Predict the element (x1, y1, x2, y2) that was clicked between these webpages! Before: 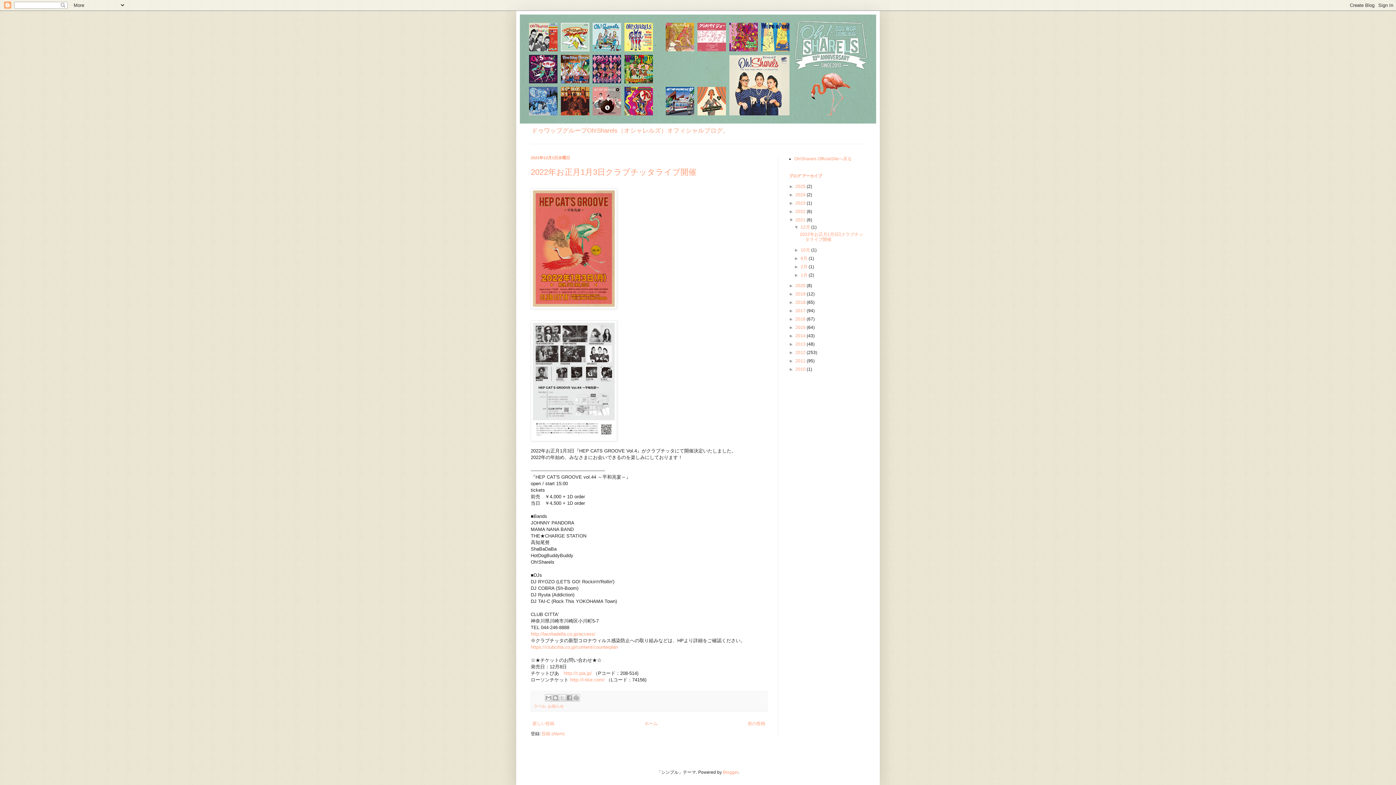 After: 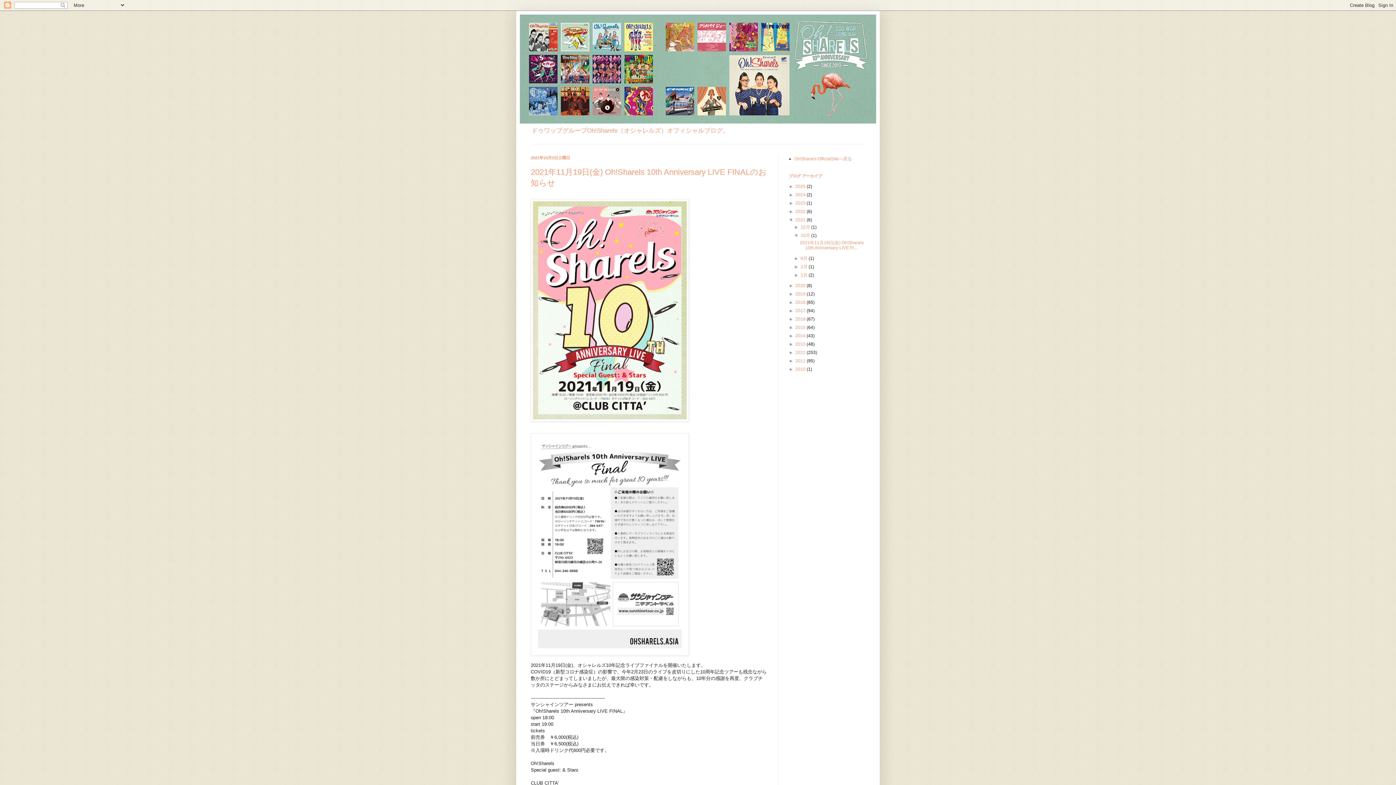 Action: label: 10月  bbox: (800, 247, 811, 252)